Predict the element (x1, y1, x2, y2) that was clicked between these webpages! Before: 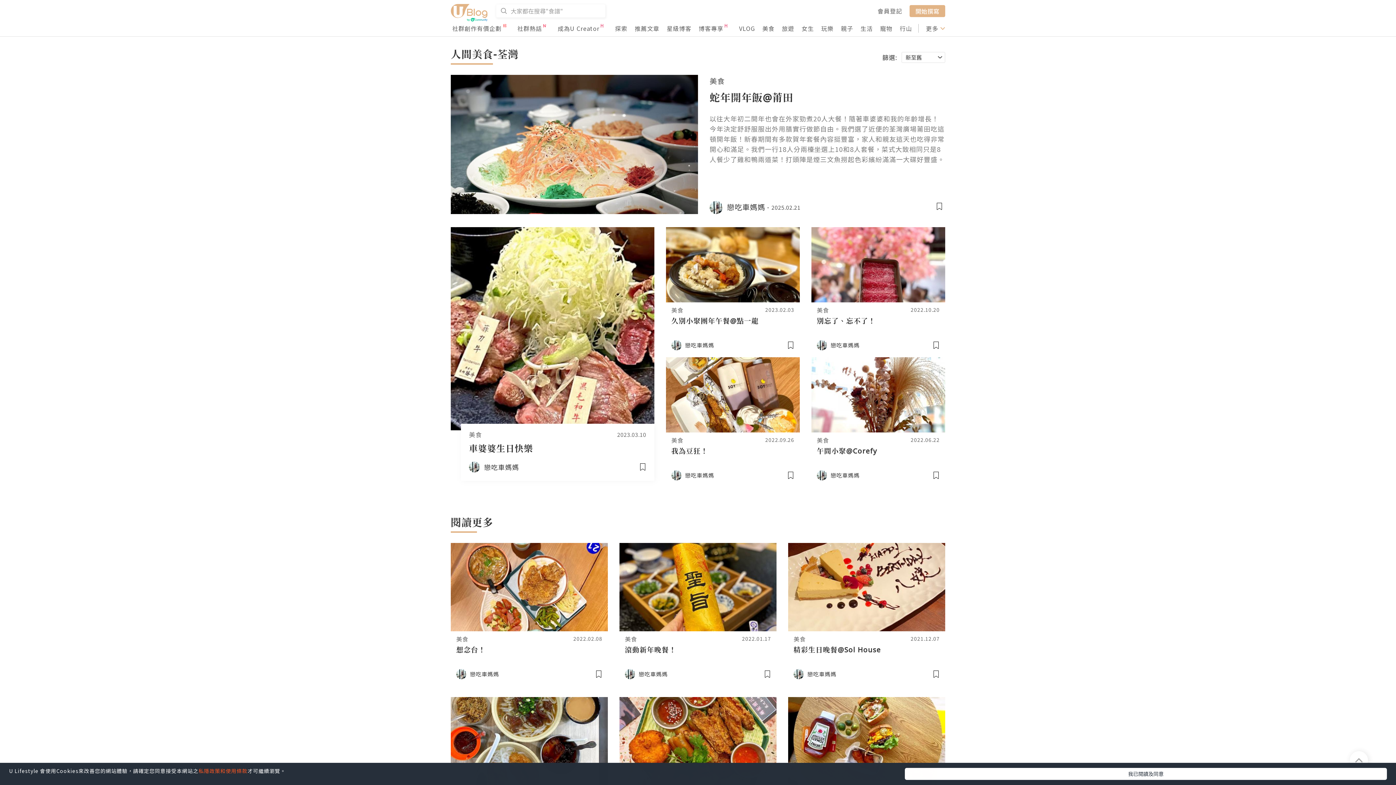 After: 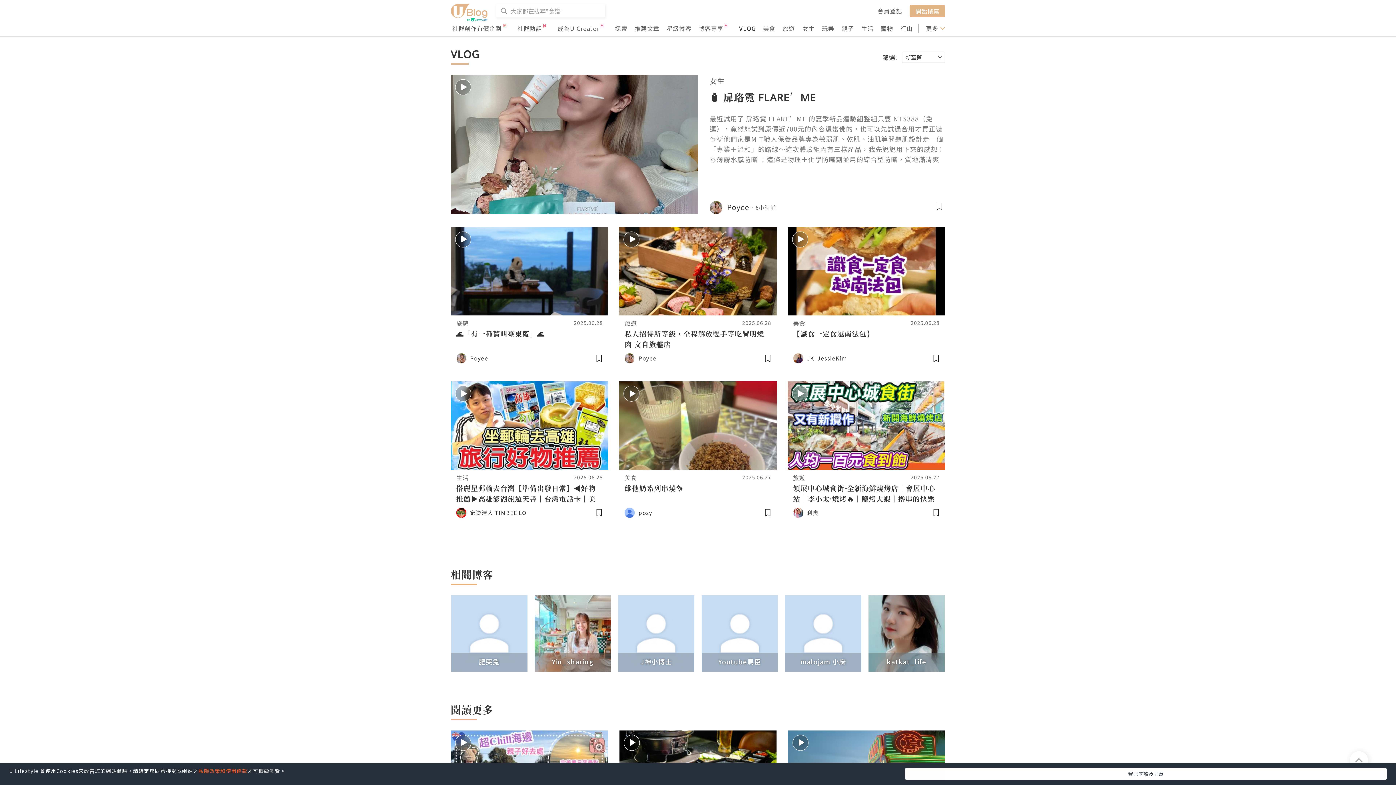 Action: bbox: (739, 24, 755, 32) label: VLOG